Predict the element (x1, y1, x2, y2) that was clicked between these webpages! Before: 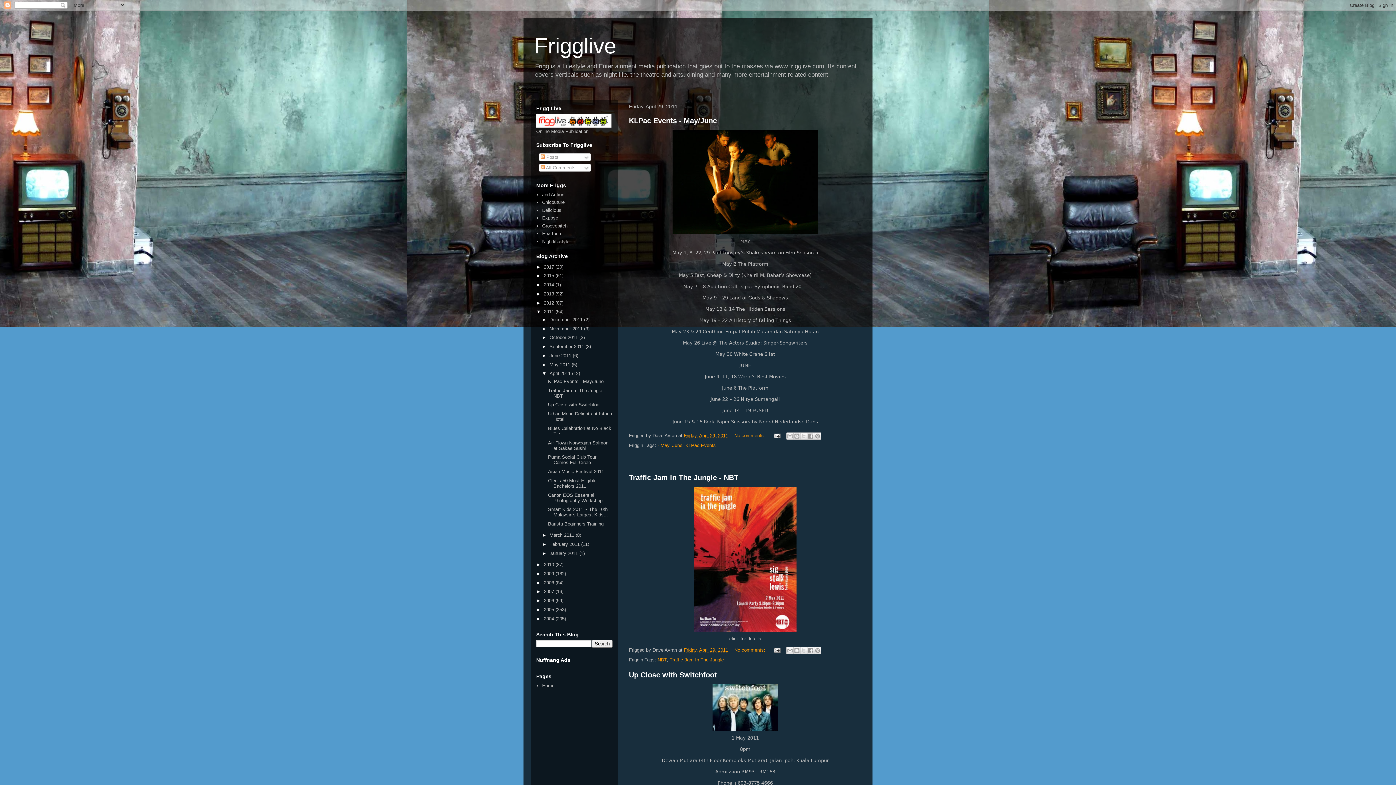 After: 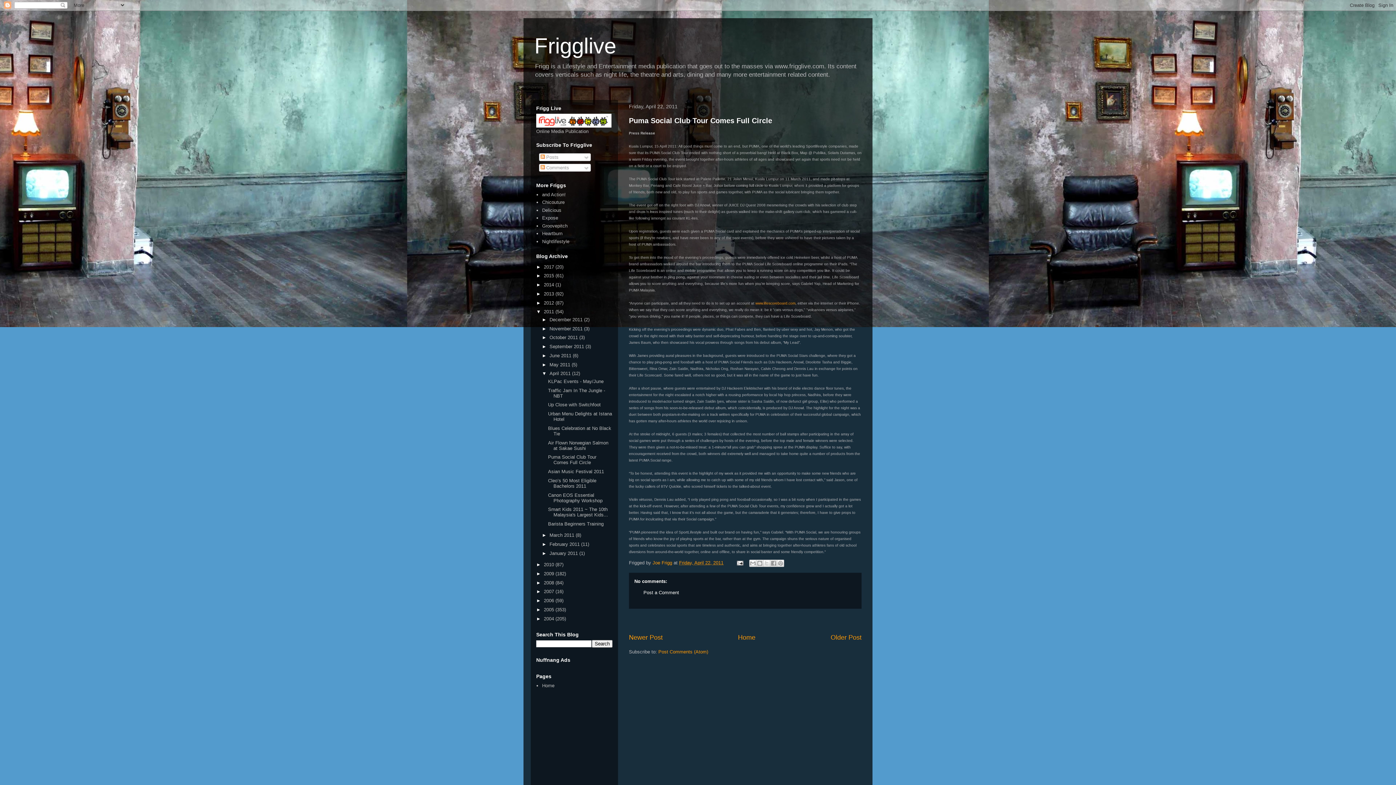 Action: label: Puma Social Club Tour Comes Full Circle bbox: (548, 454, 596, 465)